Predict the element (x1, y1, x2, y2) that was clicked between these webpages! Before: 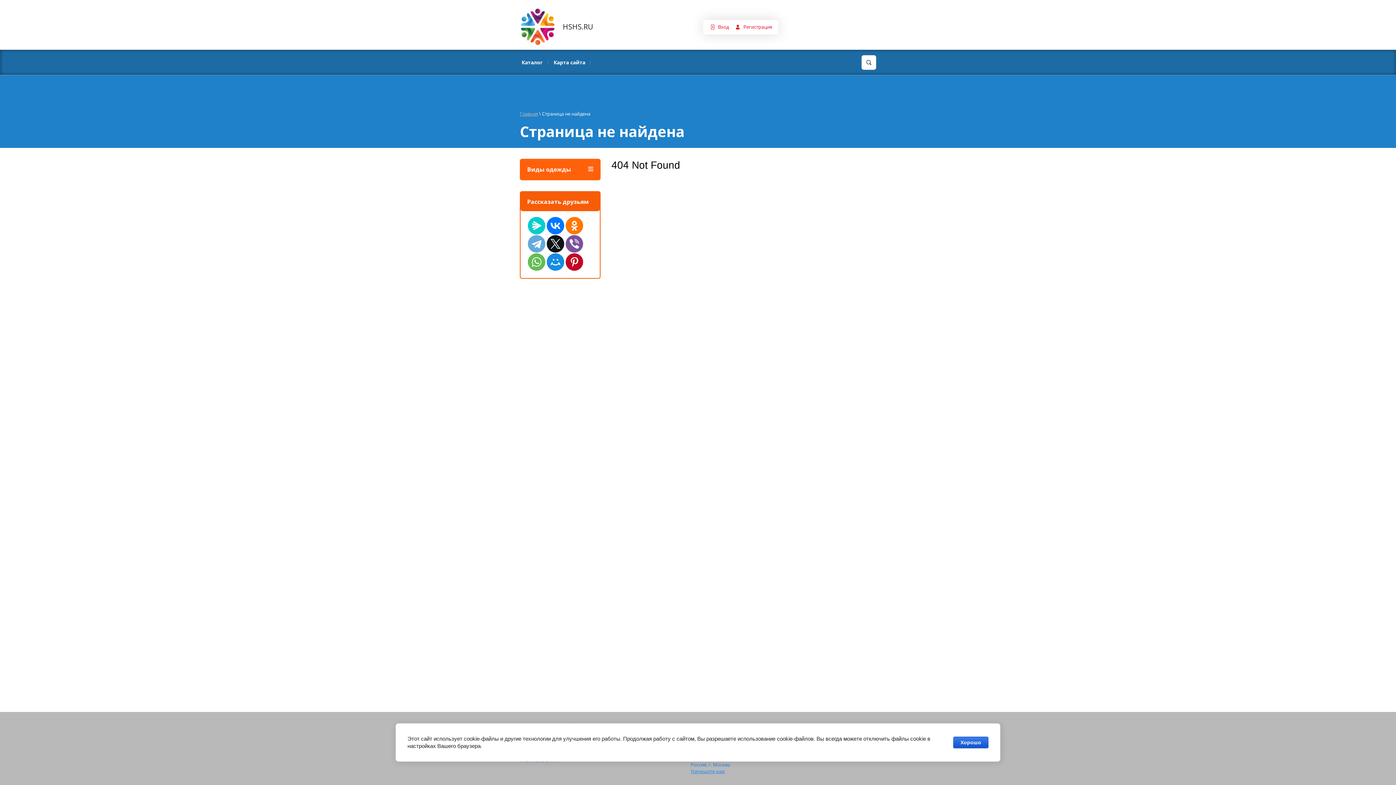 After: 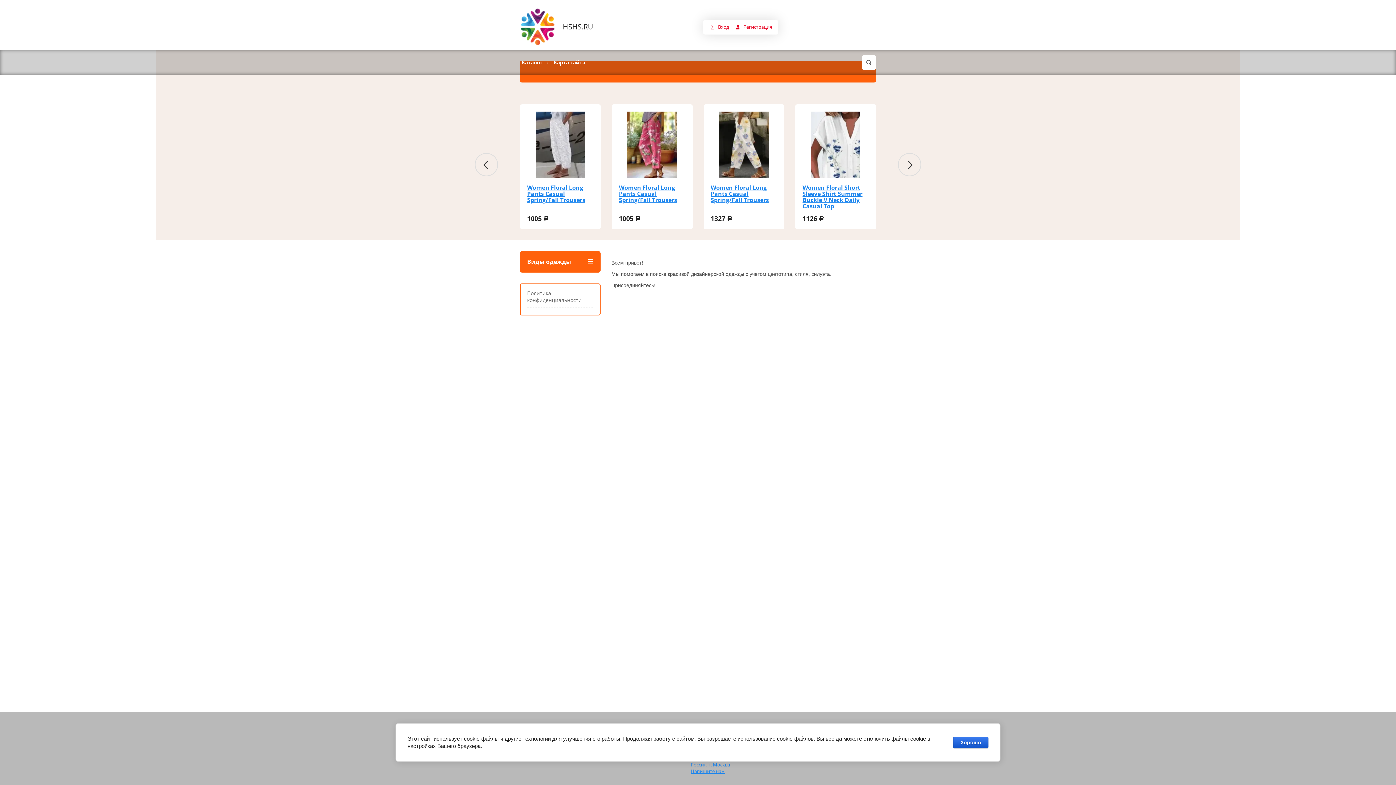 Action: label: Главная bbox: (520, 110, 538, 117)